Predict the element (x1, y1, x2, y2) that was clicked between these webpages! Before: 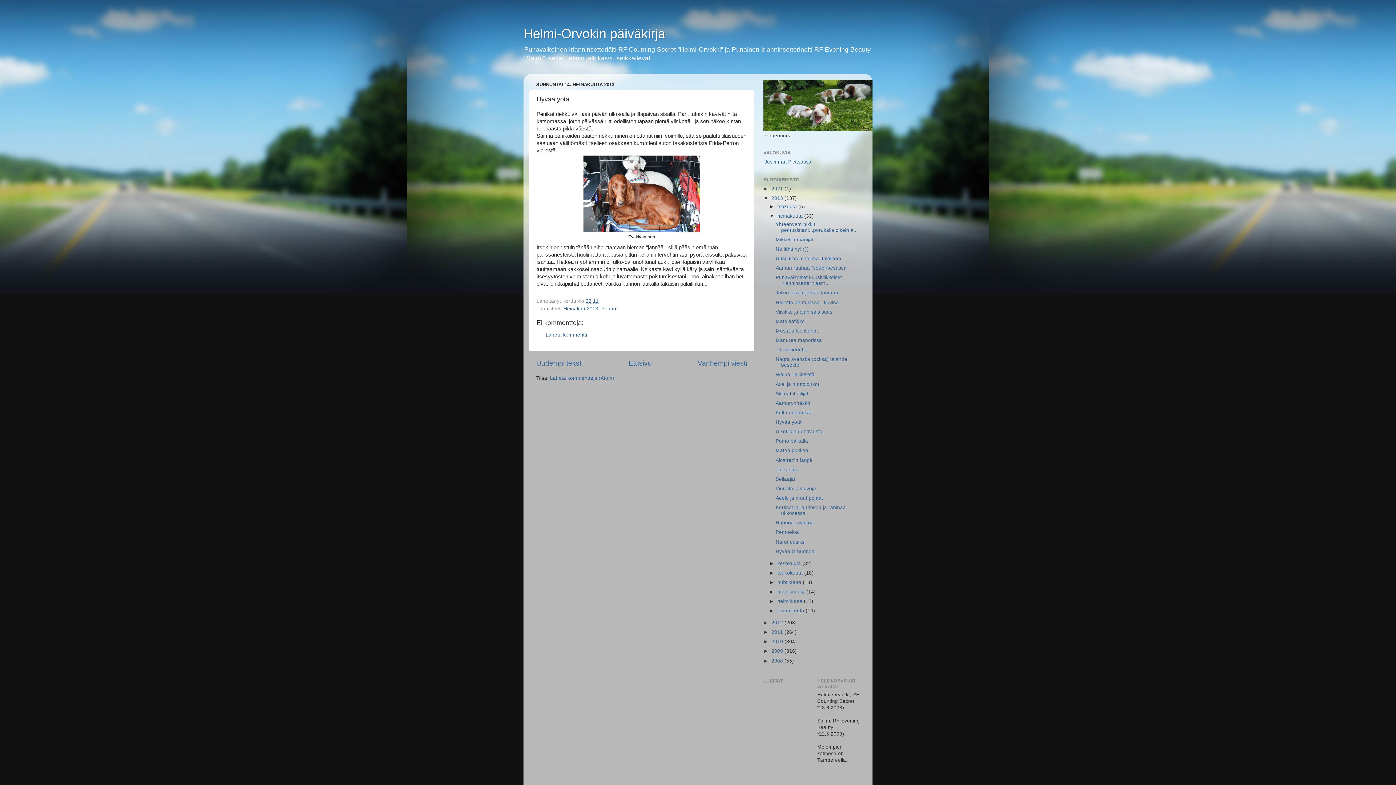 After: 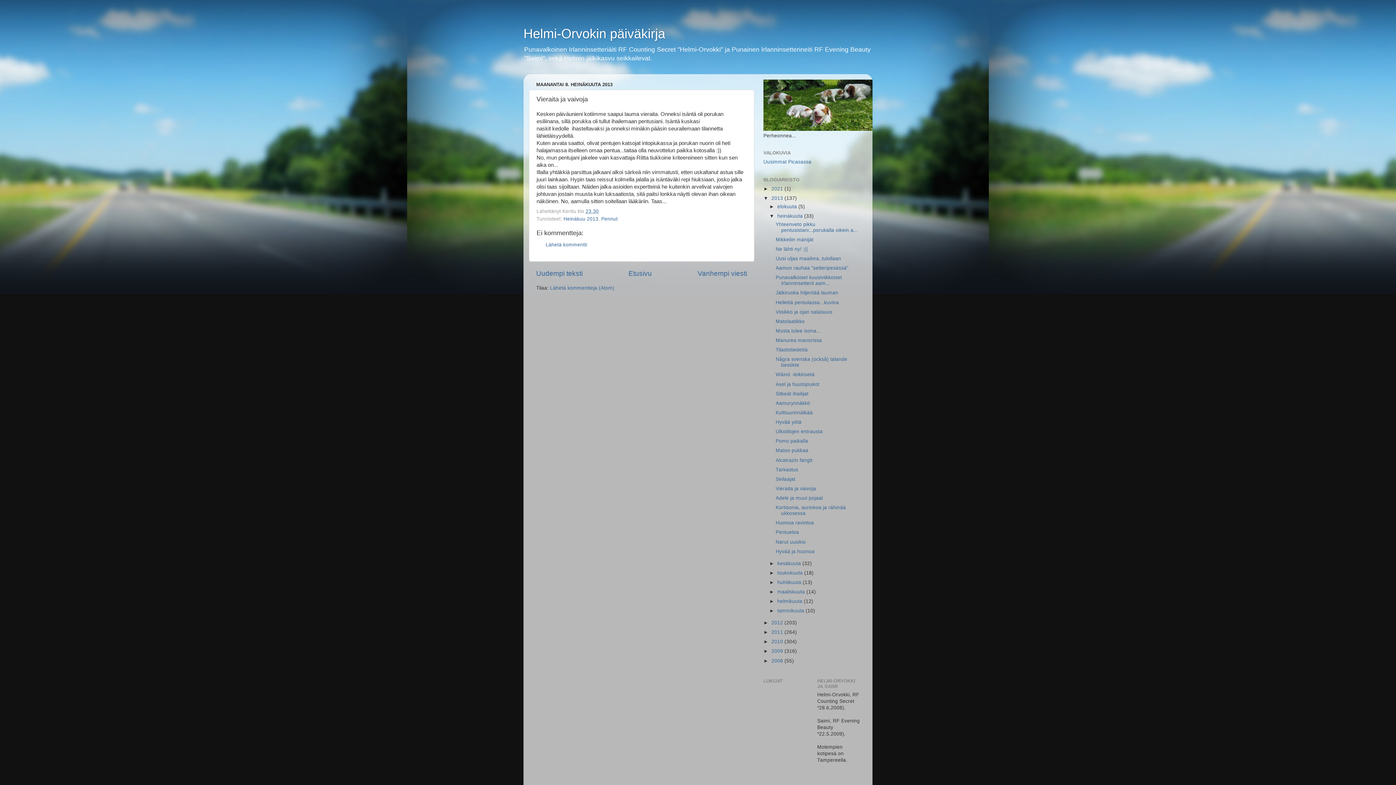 Action: bbox: (775, 486, 816, 491) label: Vieraita ja vaivoja